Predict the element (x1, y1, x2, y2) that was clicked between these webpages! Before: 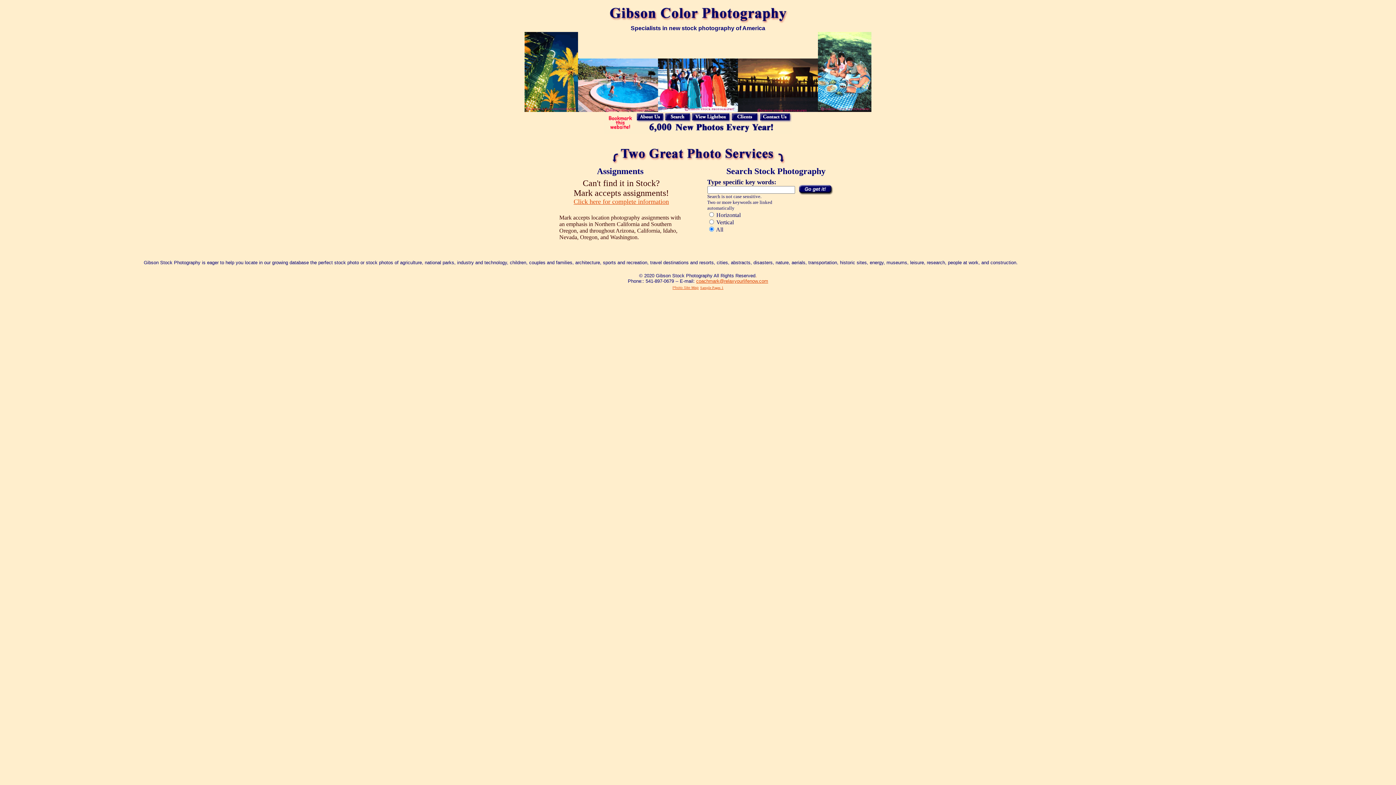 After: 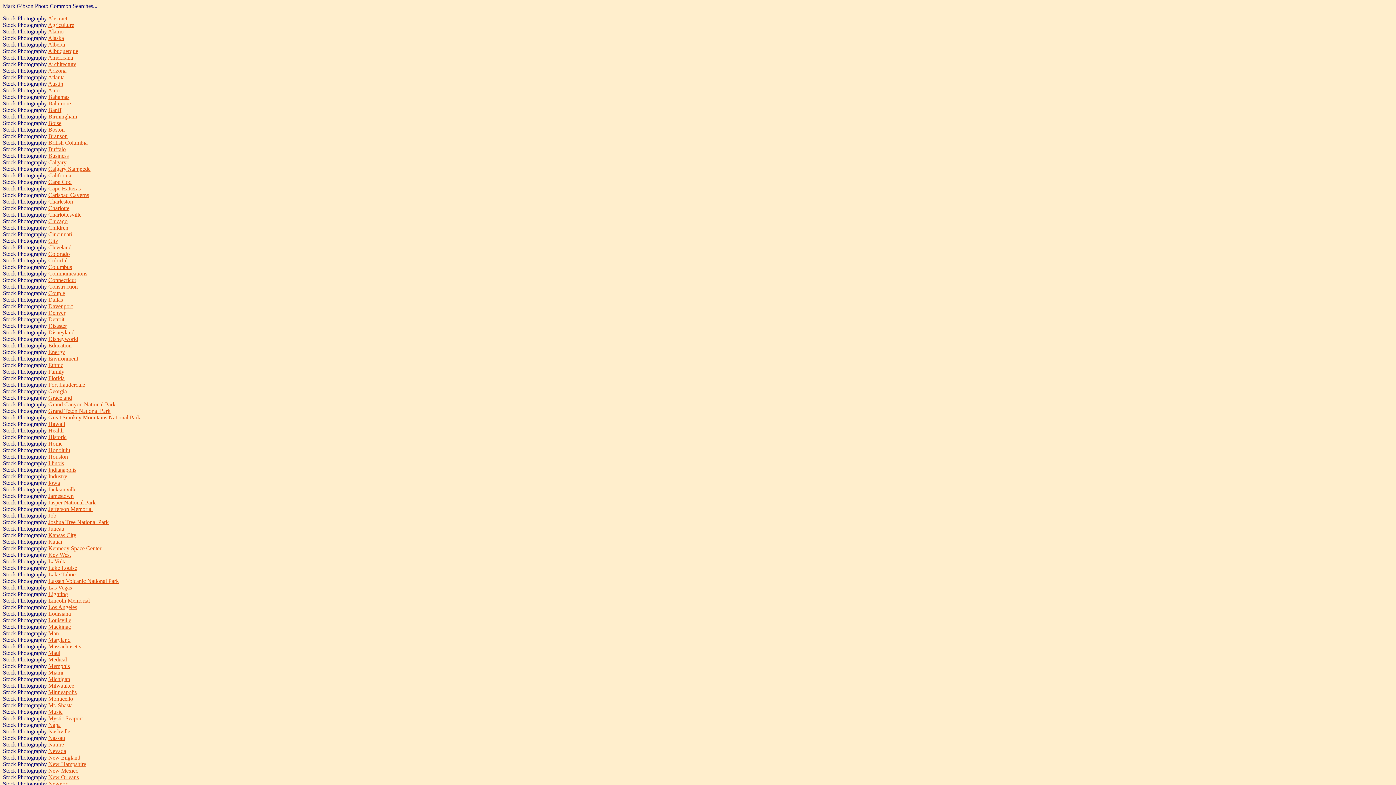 Action: bbox: (755, 273, 757, 278) label: .